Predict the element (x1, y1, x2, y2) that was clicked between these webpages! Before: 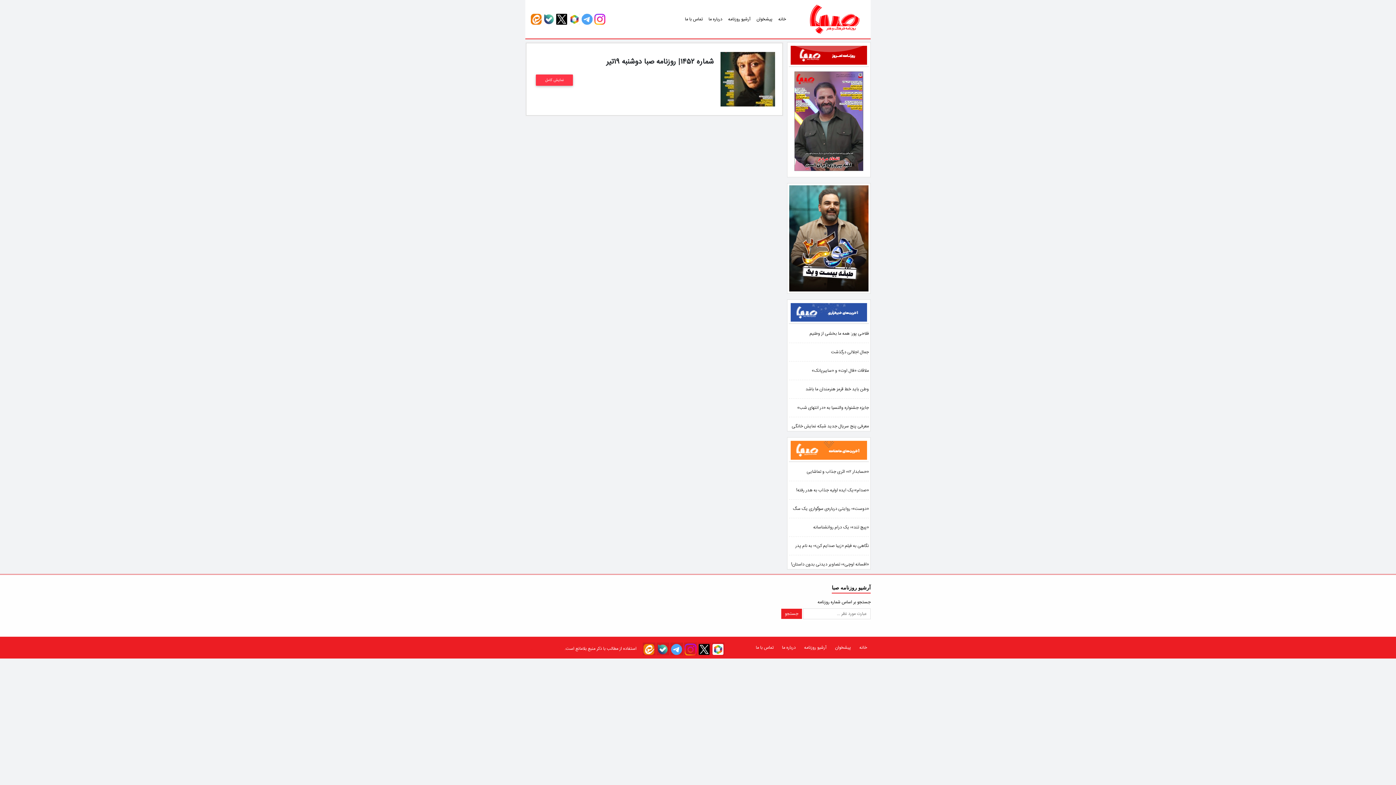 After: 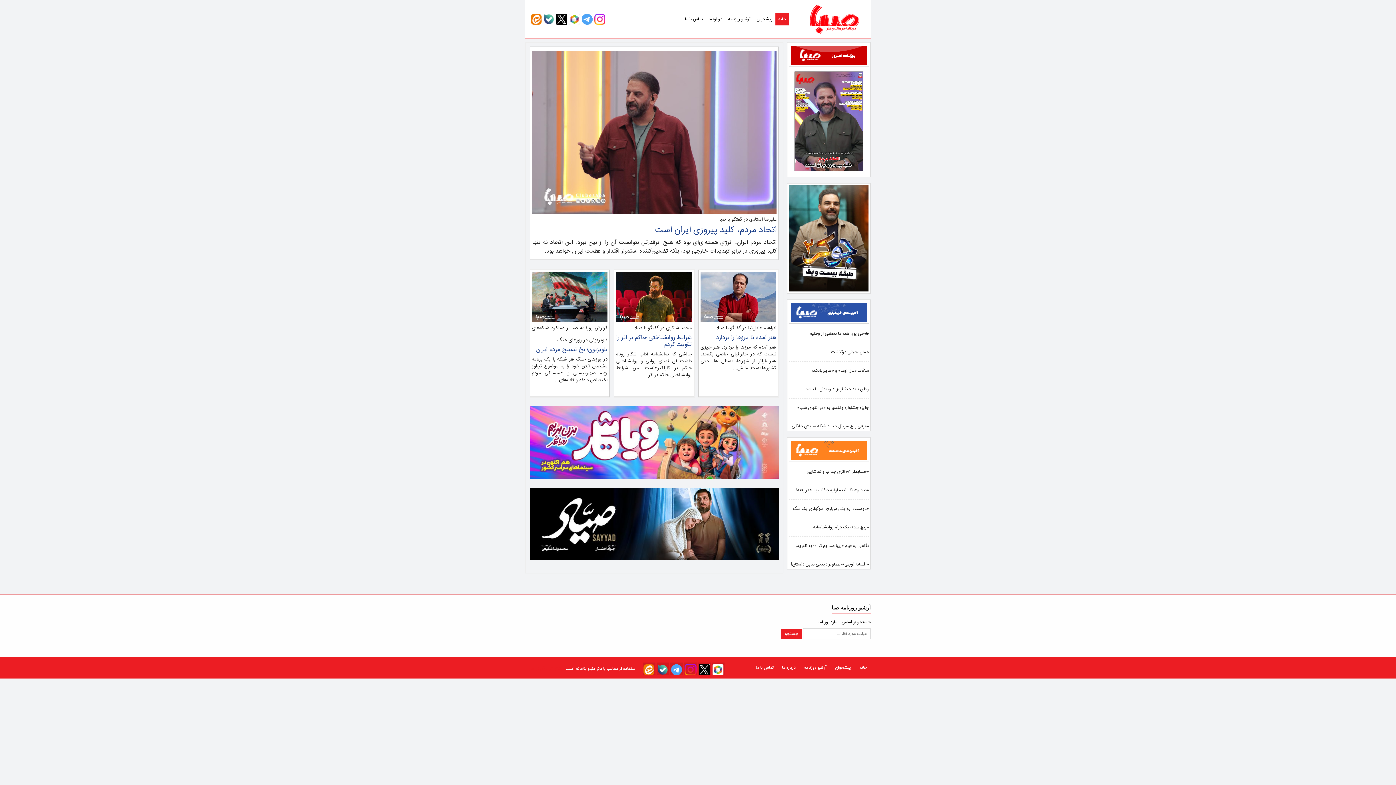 Action: label: خانه bbox: (856, 642, 870, 652)